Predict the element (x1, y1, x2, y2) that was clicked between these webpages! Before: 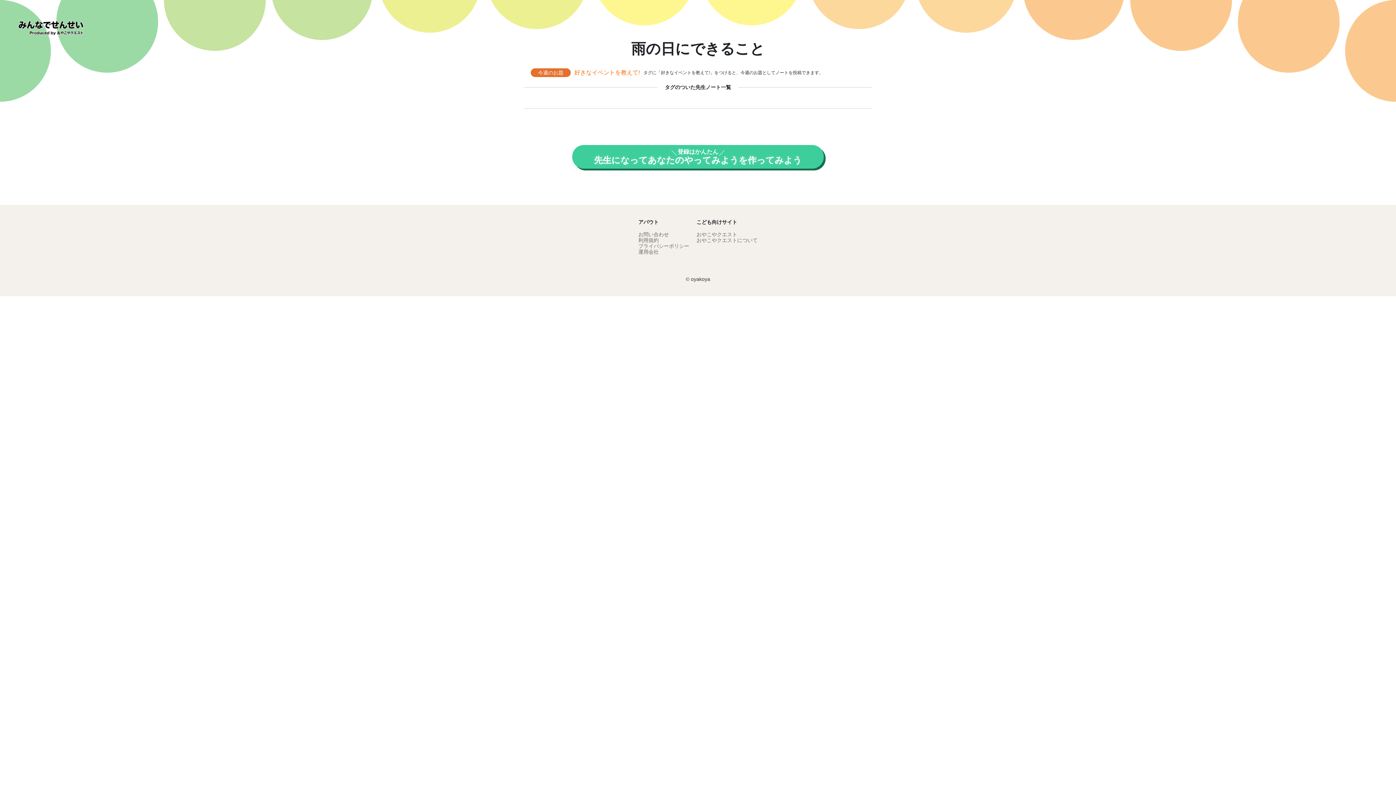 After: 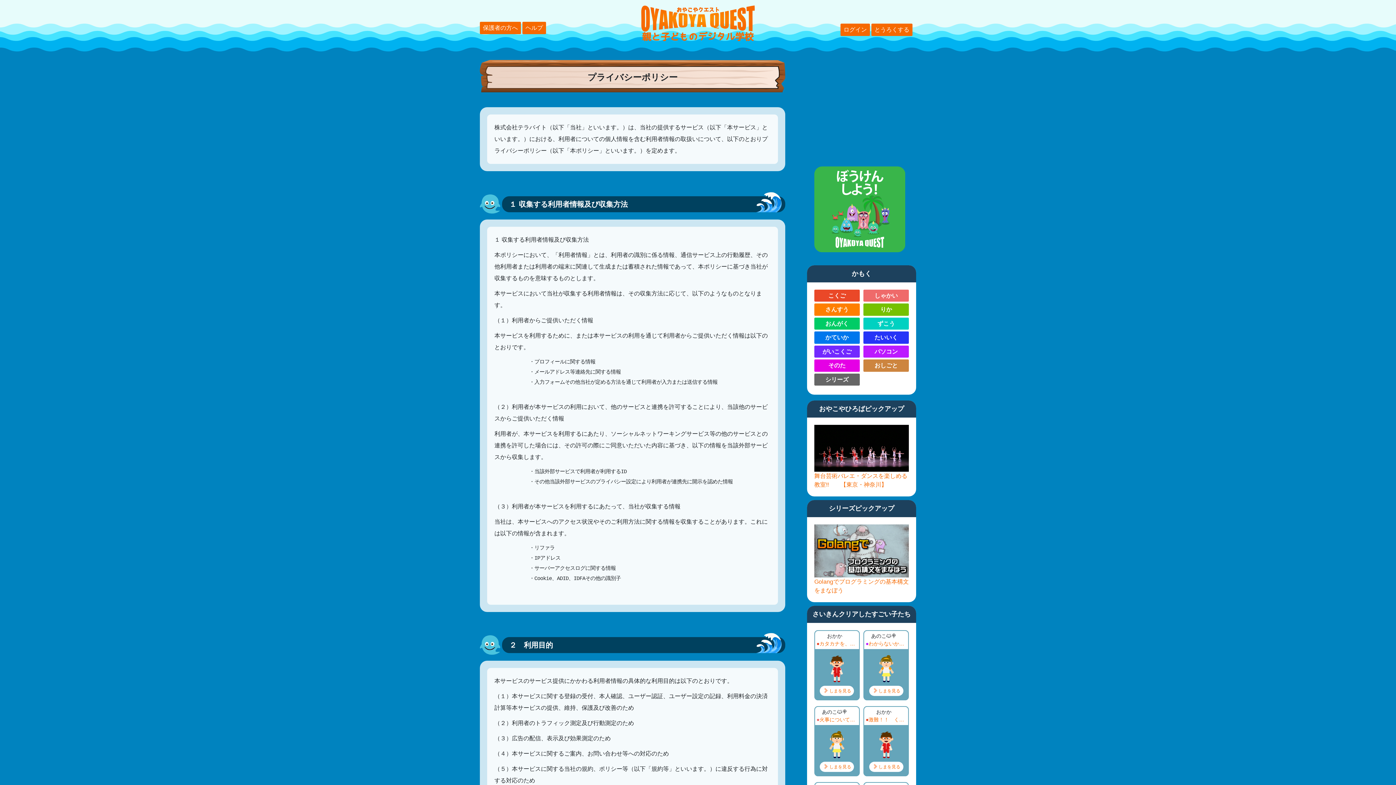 Action: label: プライバシーポリシー bbox: (638, 243, 689, 249)